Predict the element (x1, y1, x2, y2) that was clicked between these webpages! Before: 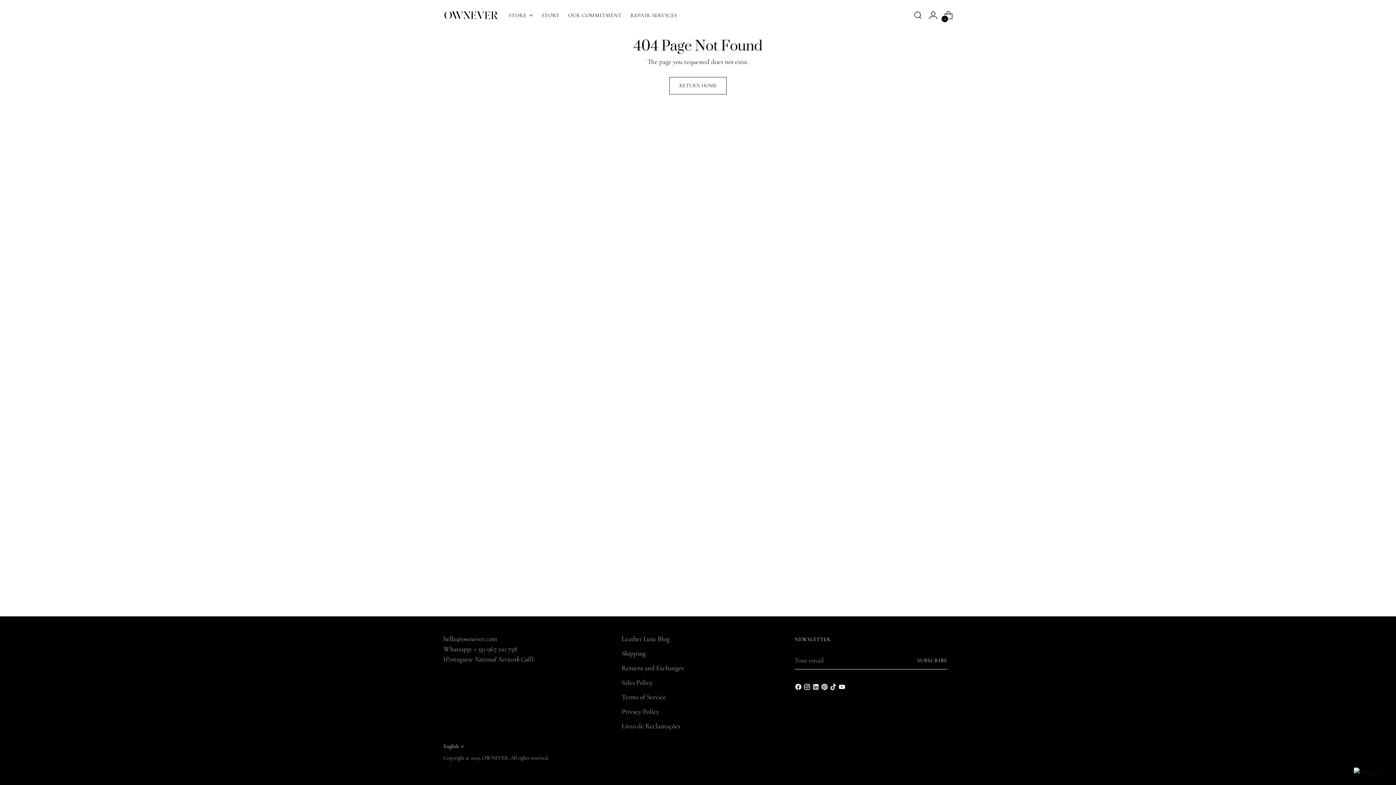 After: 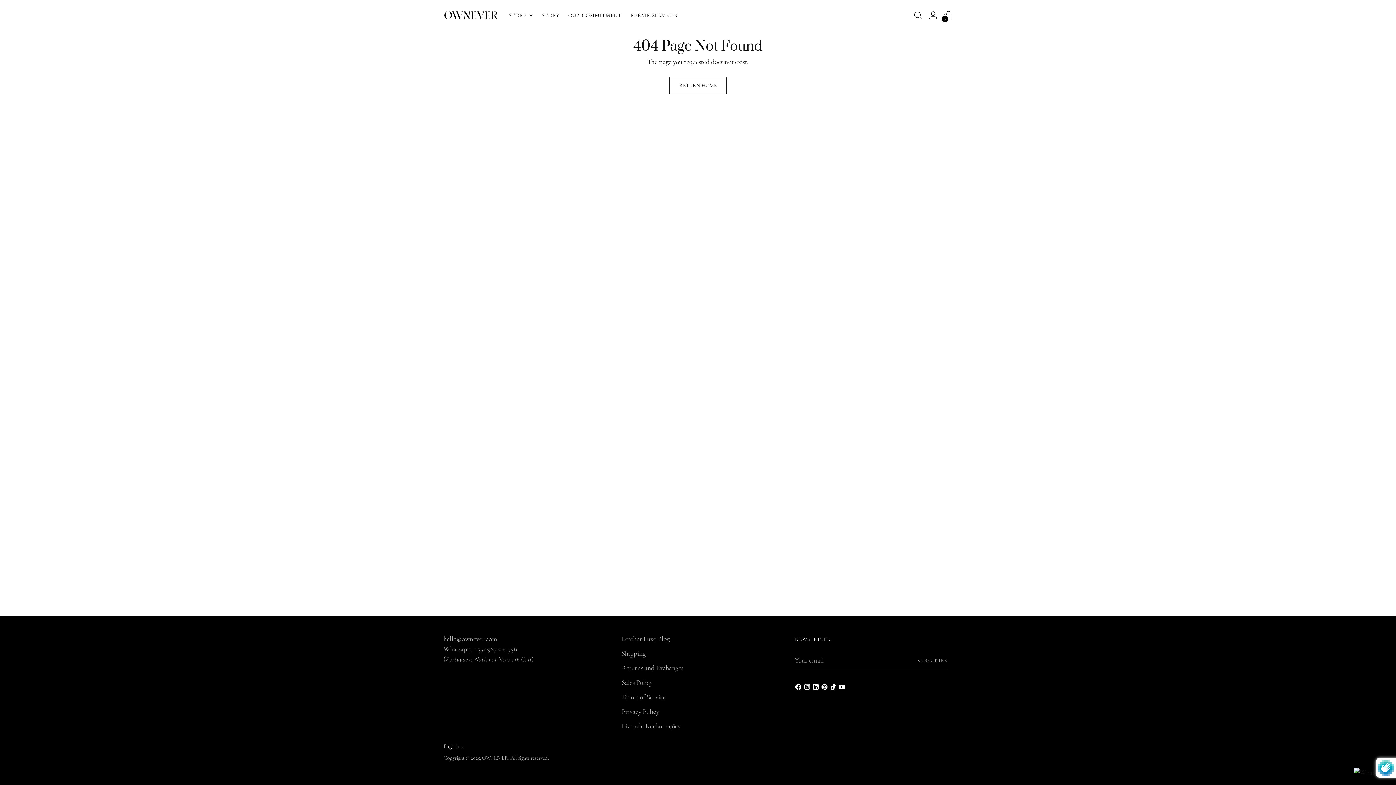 Action: label: Subscribe bbox: (917, 651, 947, 669)